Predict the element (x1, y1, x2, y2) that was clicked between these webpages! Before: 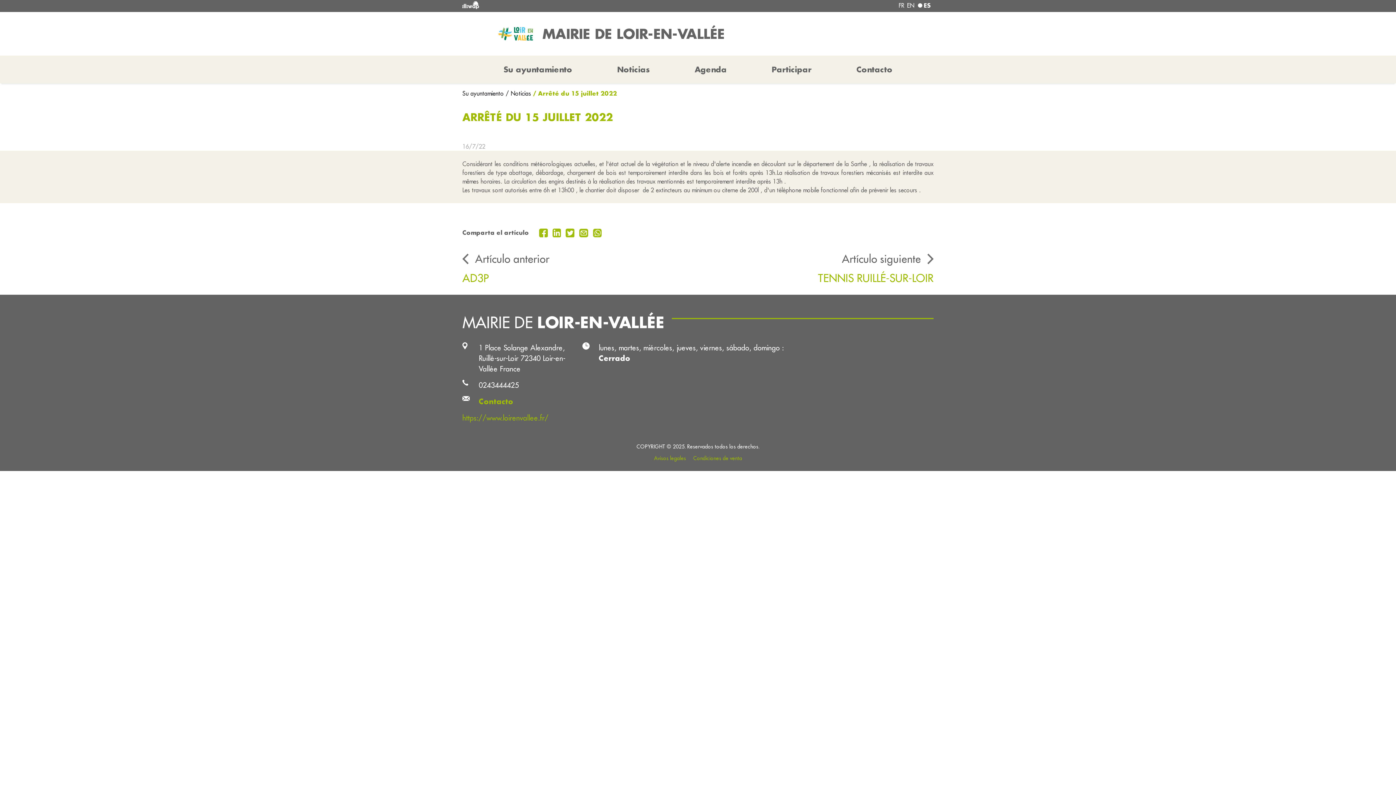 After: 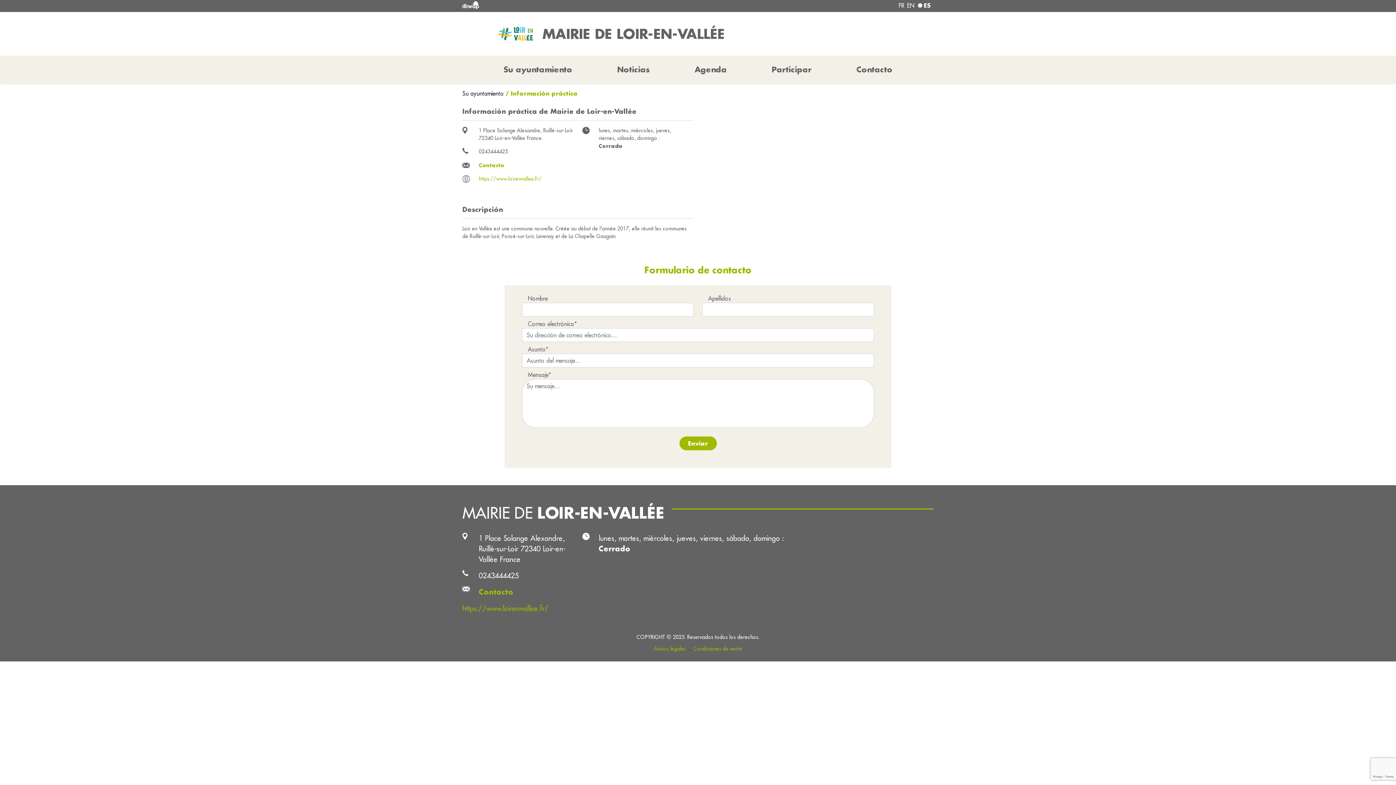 Action: label: Contacto bbox: (478, 397, 513, 406)